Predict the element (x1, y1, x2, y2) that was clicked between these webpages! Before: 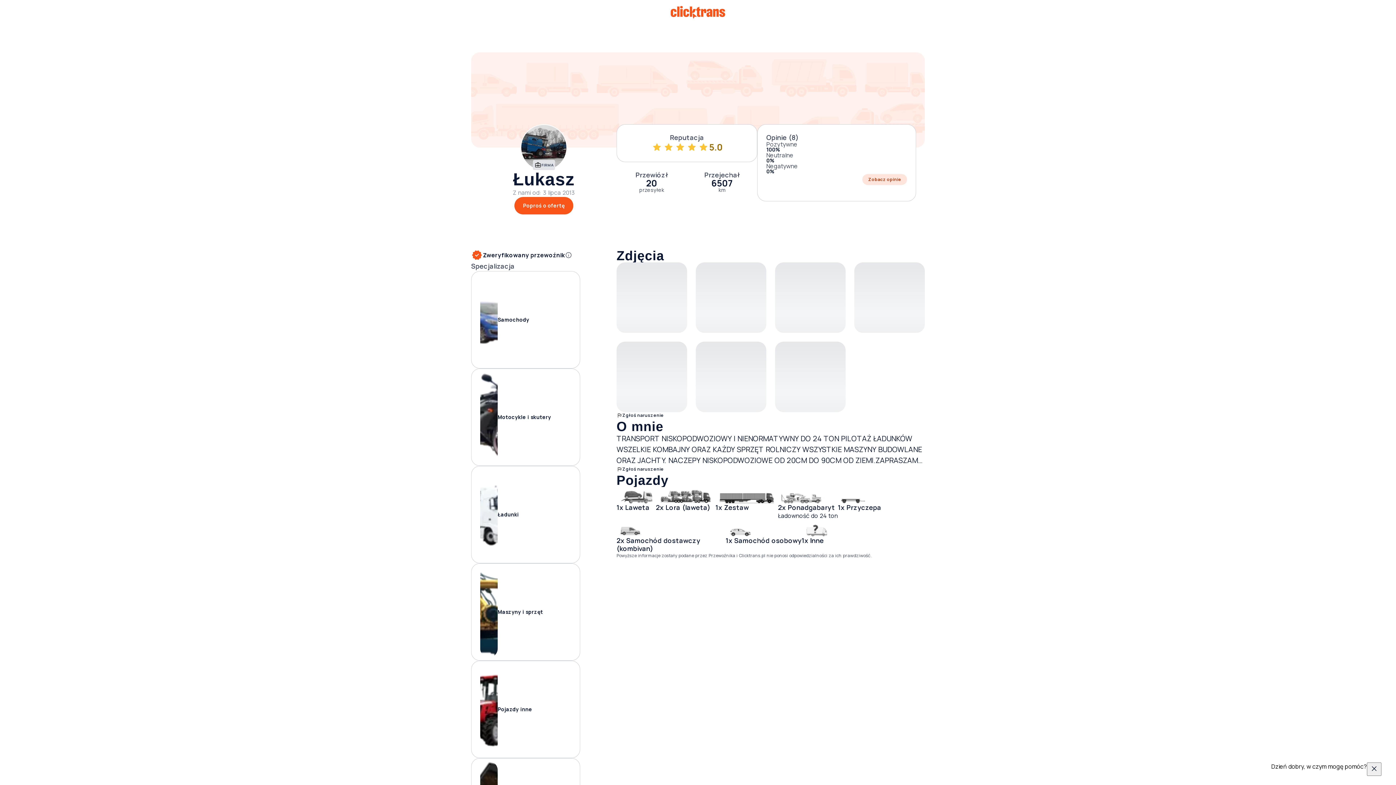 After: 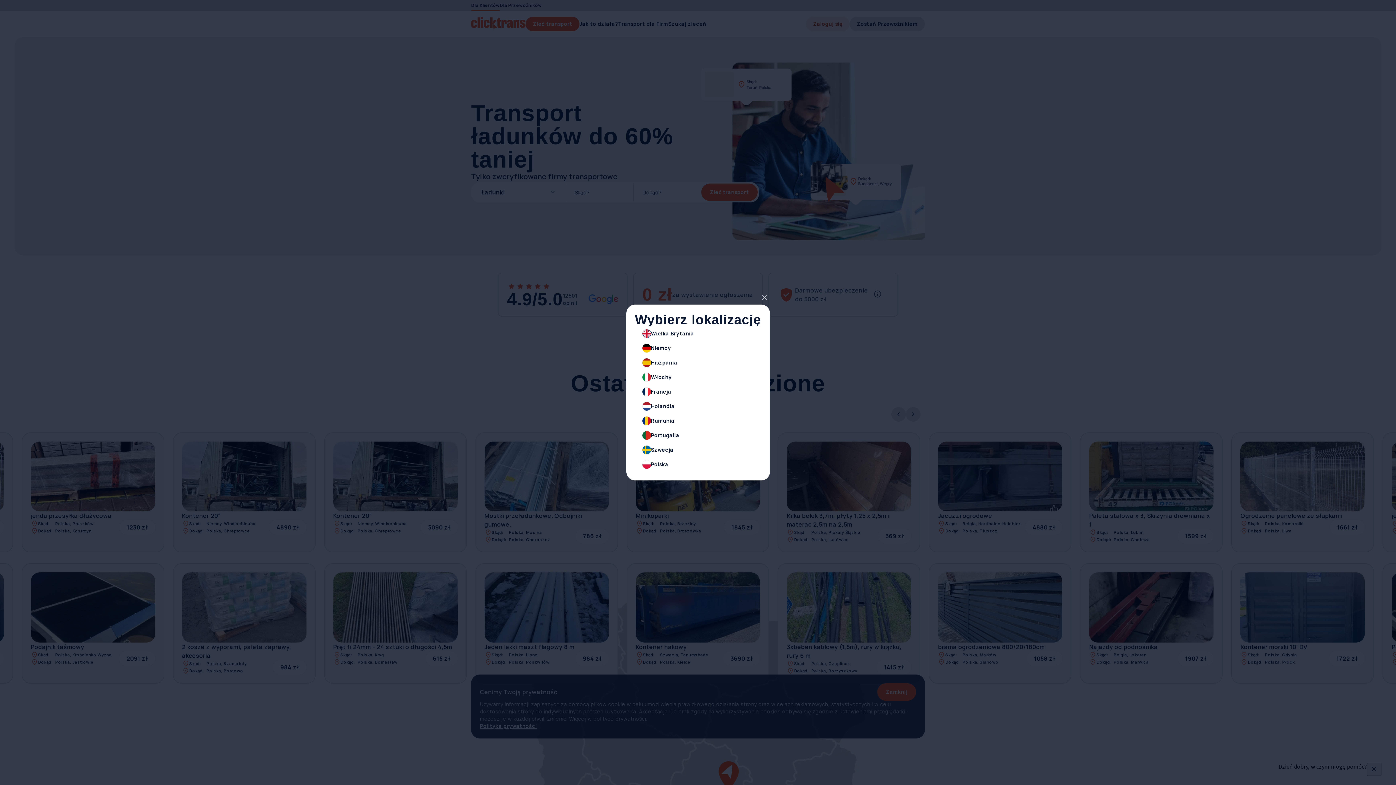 Action: label: Ładunki bbox: (471, 466, 580, 563)